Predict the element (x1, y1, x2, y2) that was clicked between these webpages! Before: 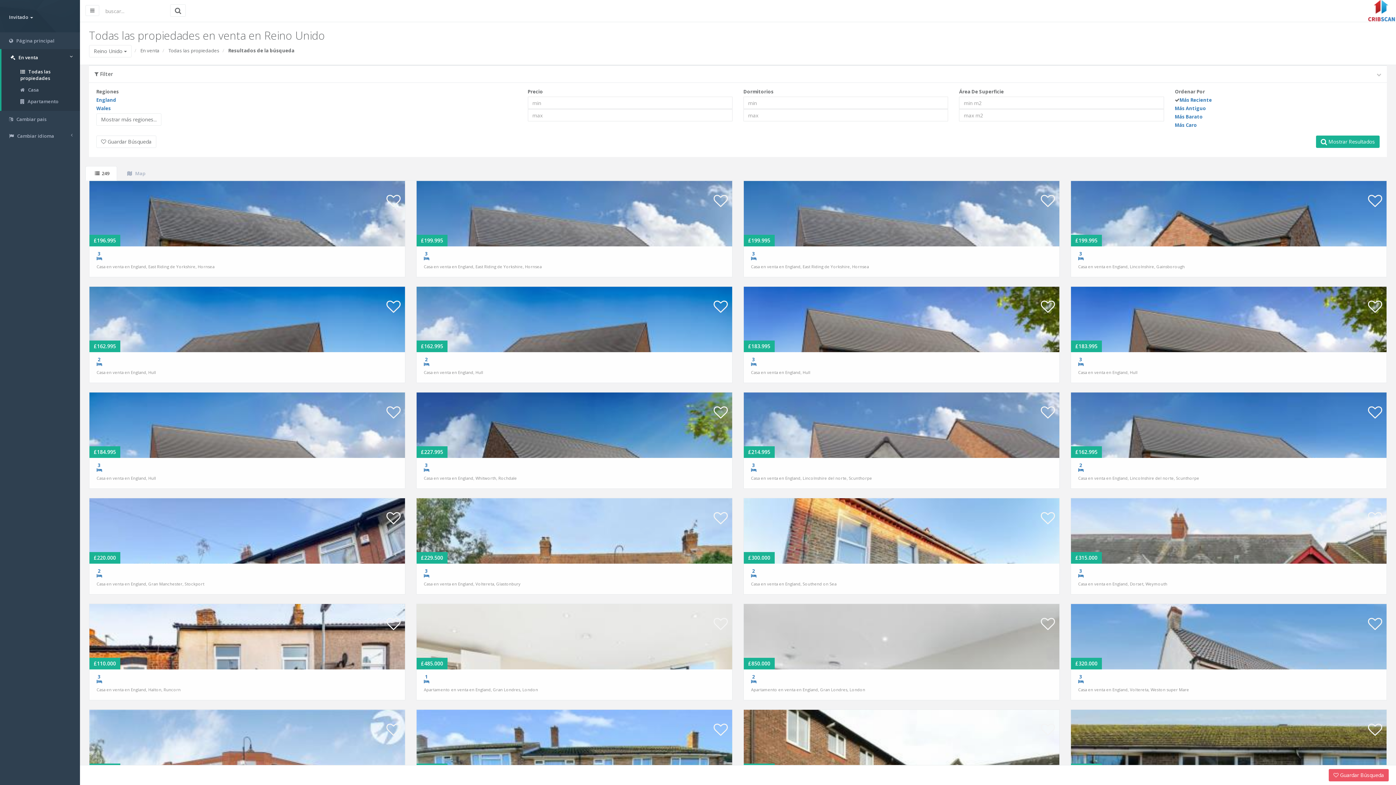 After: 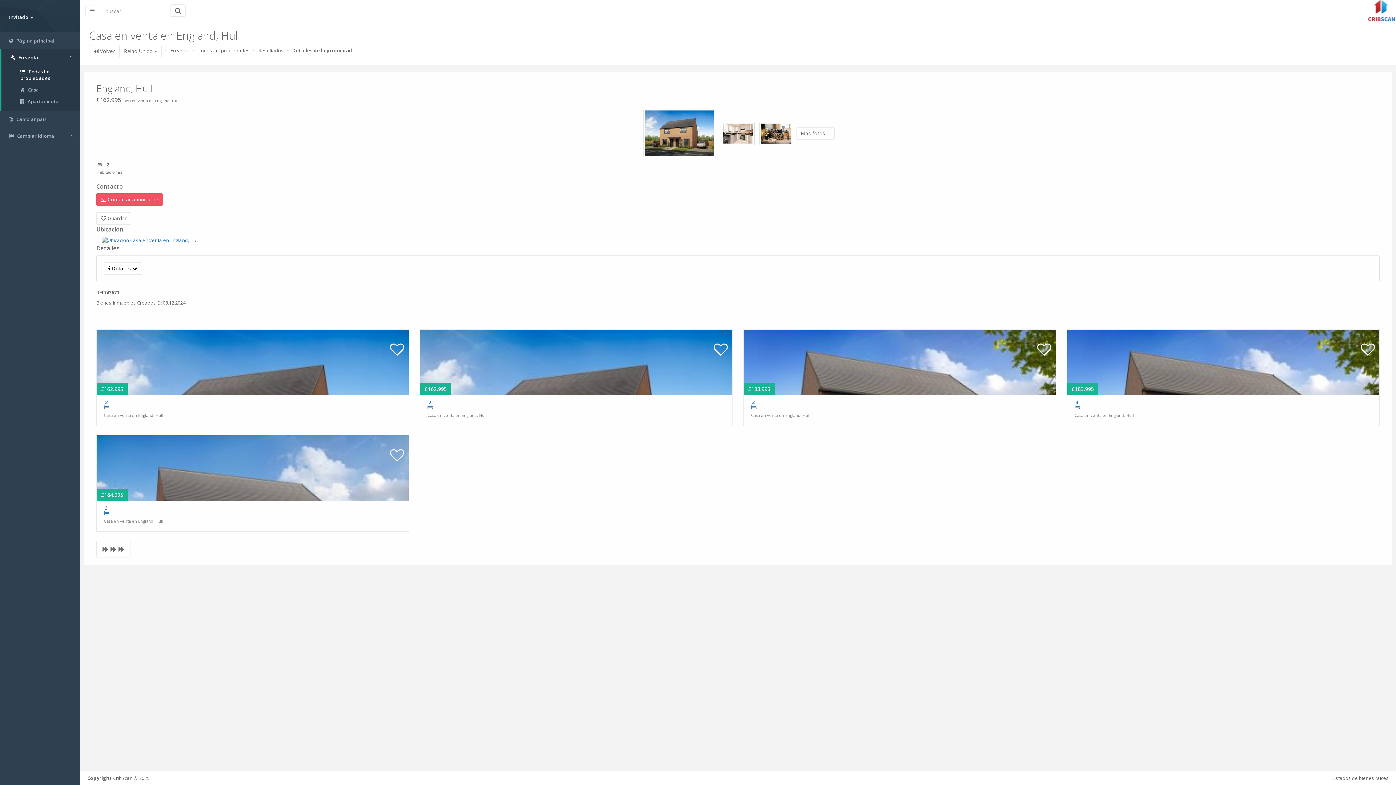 Action: bbox: (416, 286, 732, 352)